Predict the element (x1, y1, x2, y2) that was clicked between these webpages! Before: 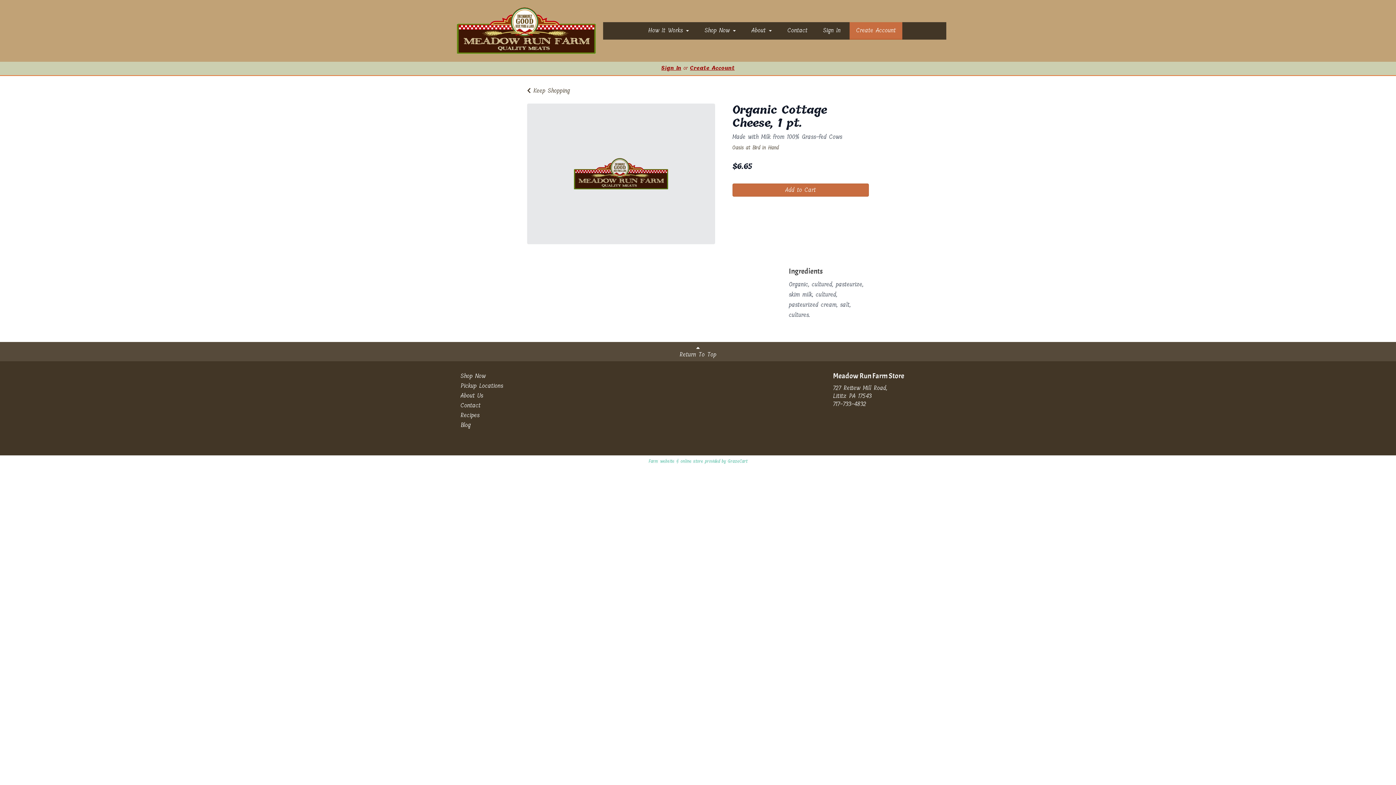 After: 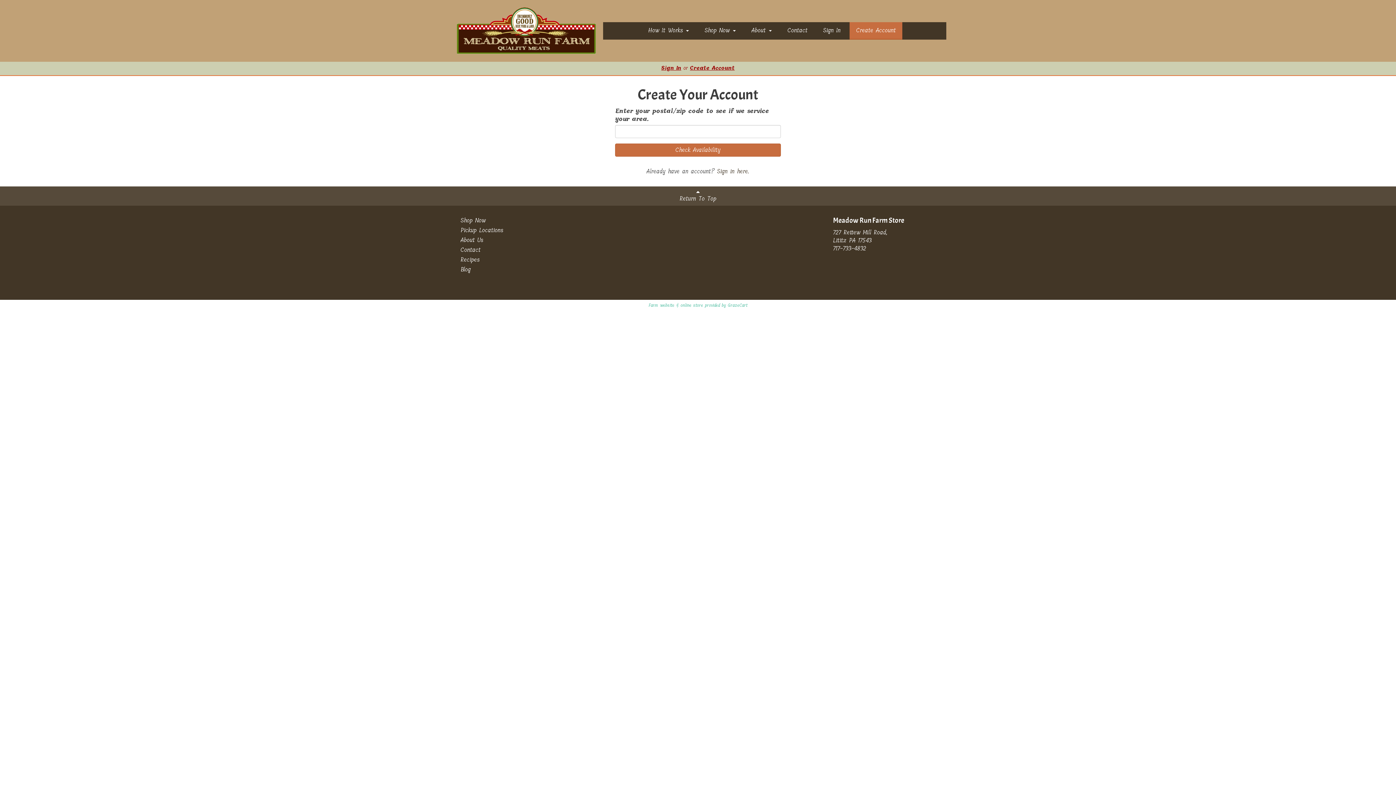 Action: bbox: (849, 22, 902, 39) label: Create Account